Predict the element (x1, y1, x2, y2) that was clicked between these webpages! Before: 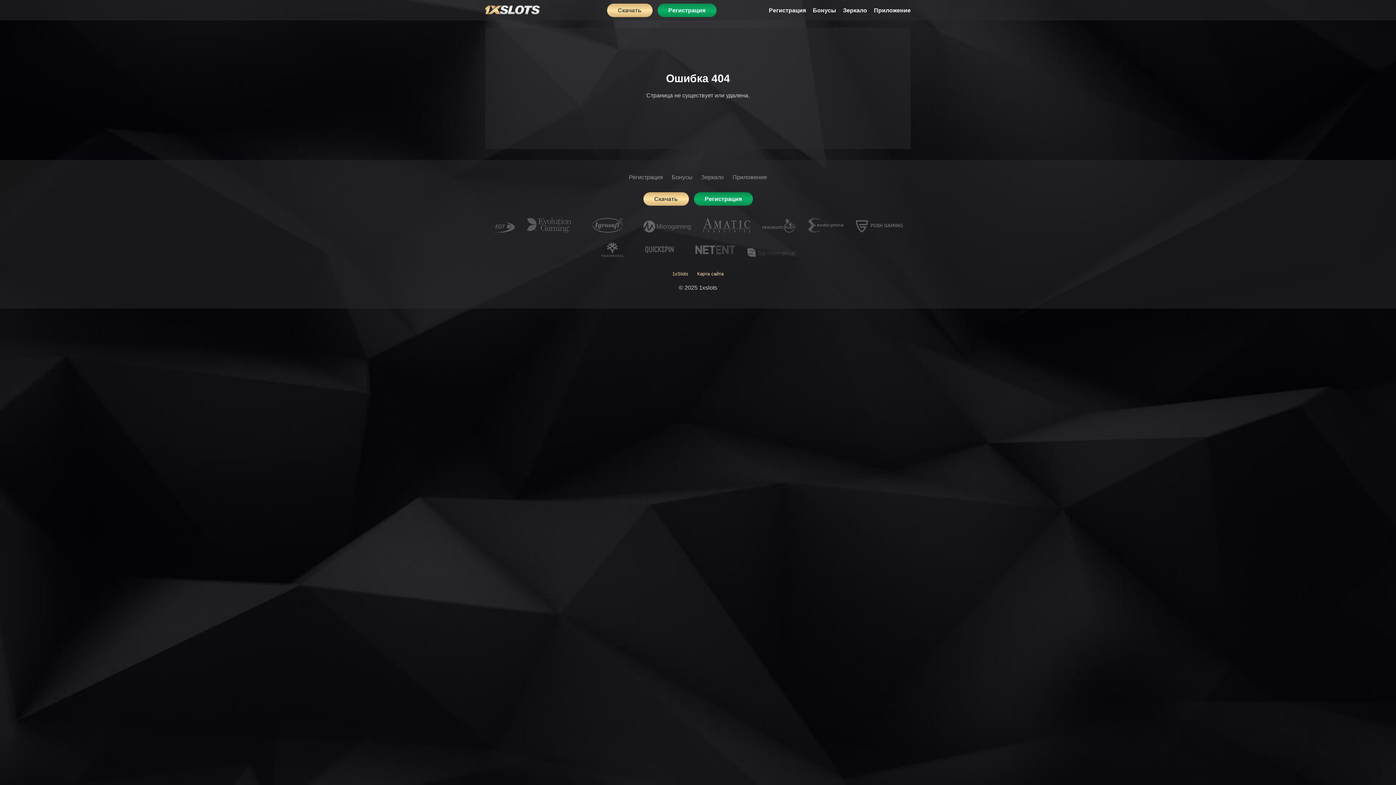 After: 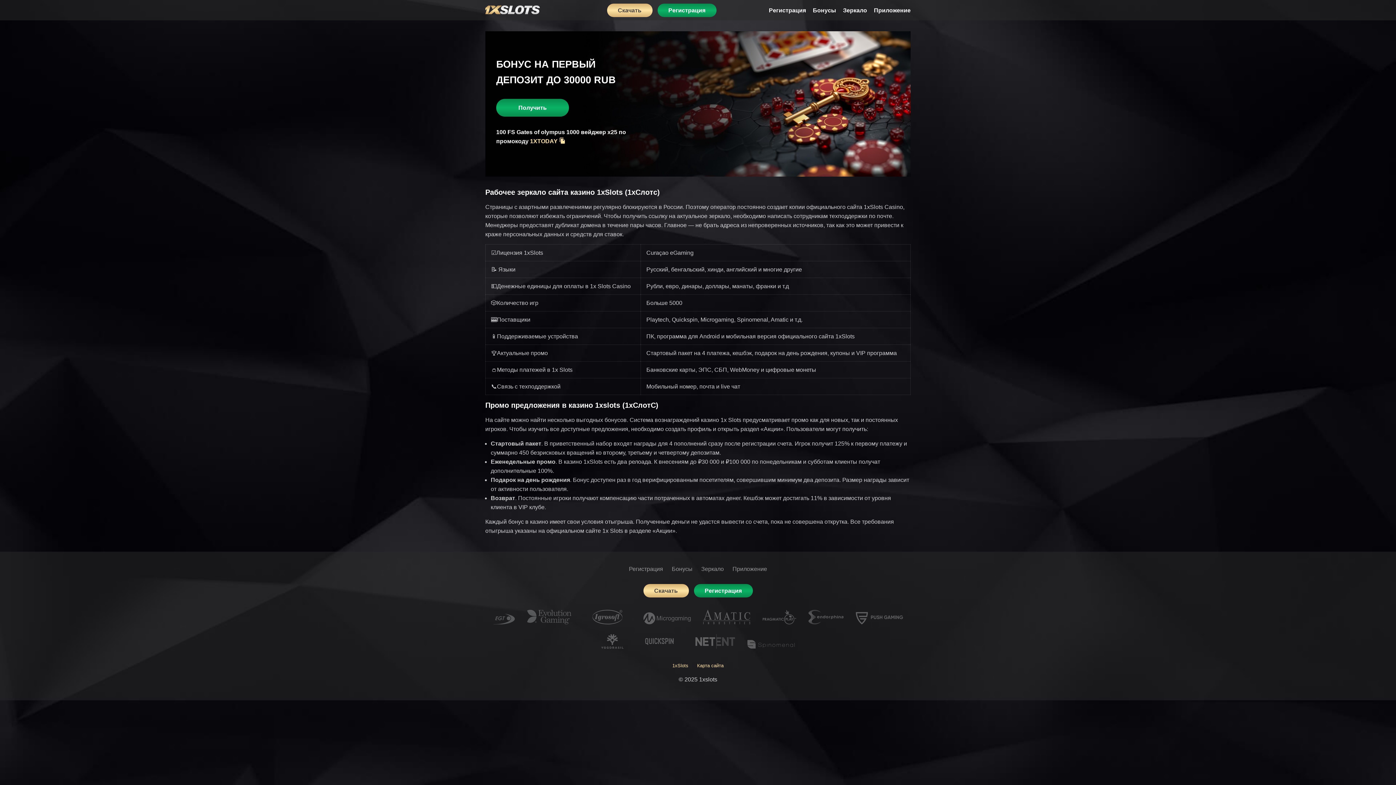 Action: bbox: (672, 271, 688, 276) label: 1xSlots